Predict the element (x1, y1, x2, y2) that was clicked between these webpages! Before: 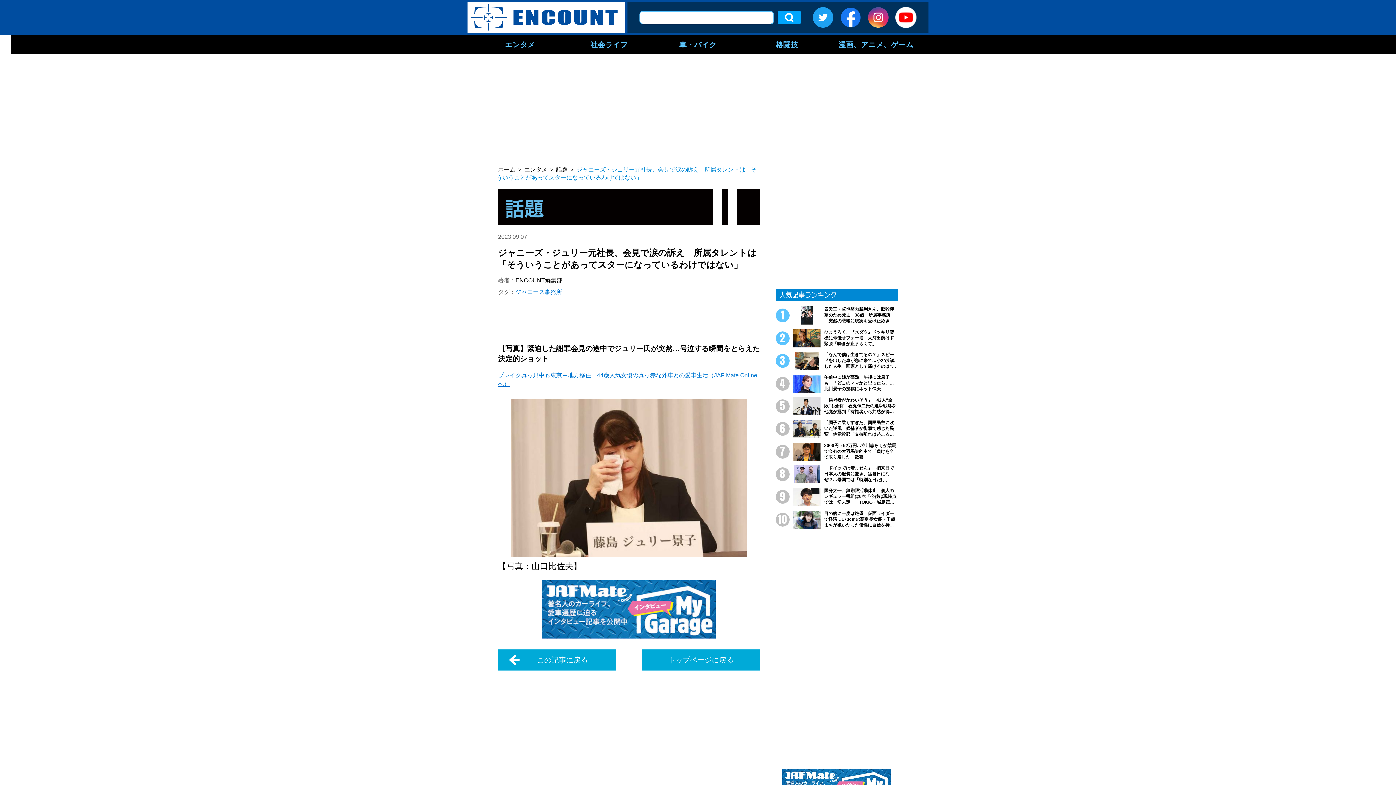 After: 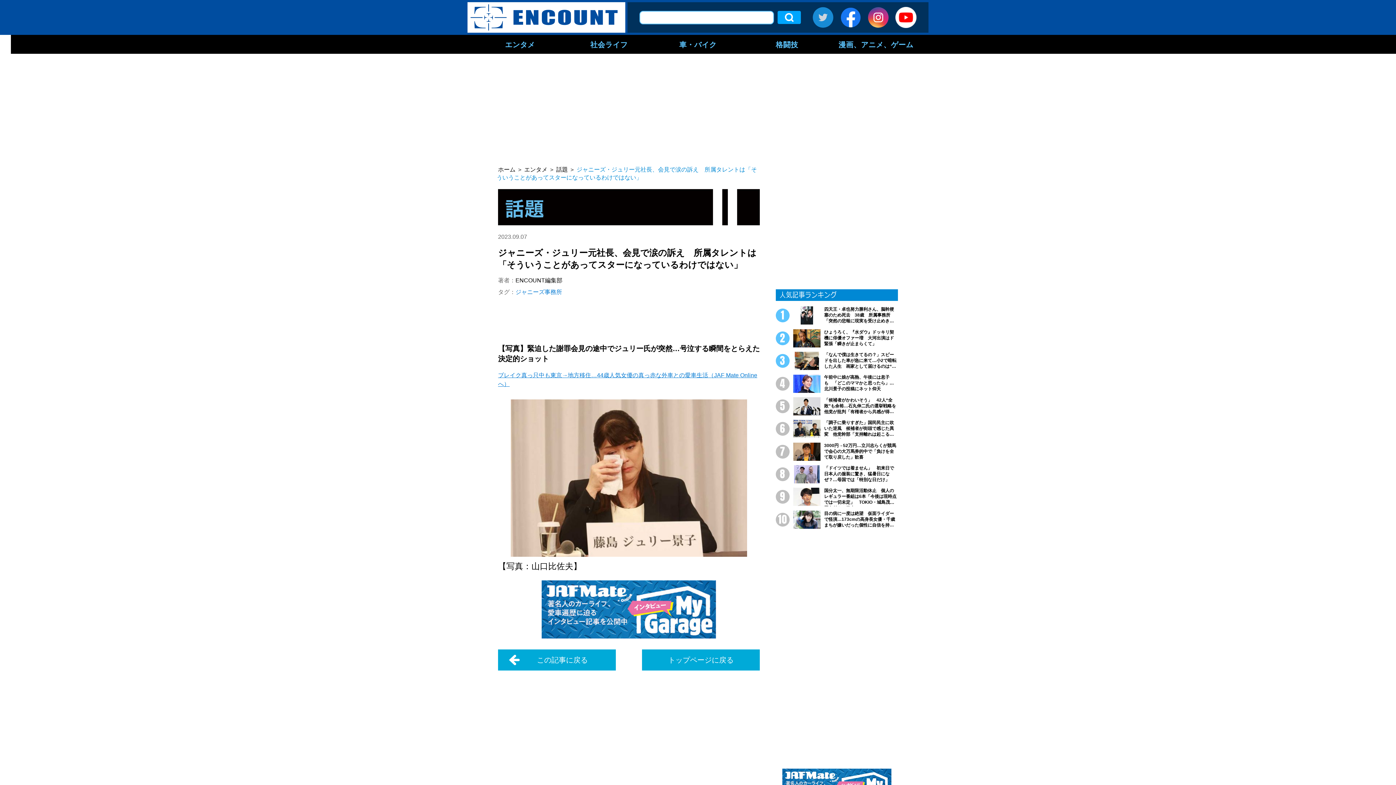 Action: bbox: (812, 13, 833, 20)